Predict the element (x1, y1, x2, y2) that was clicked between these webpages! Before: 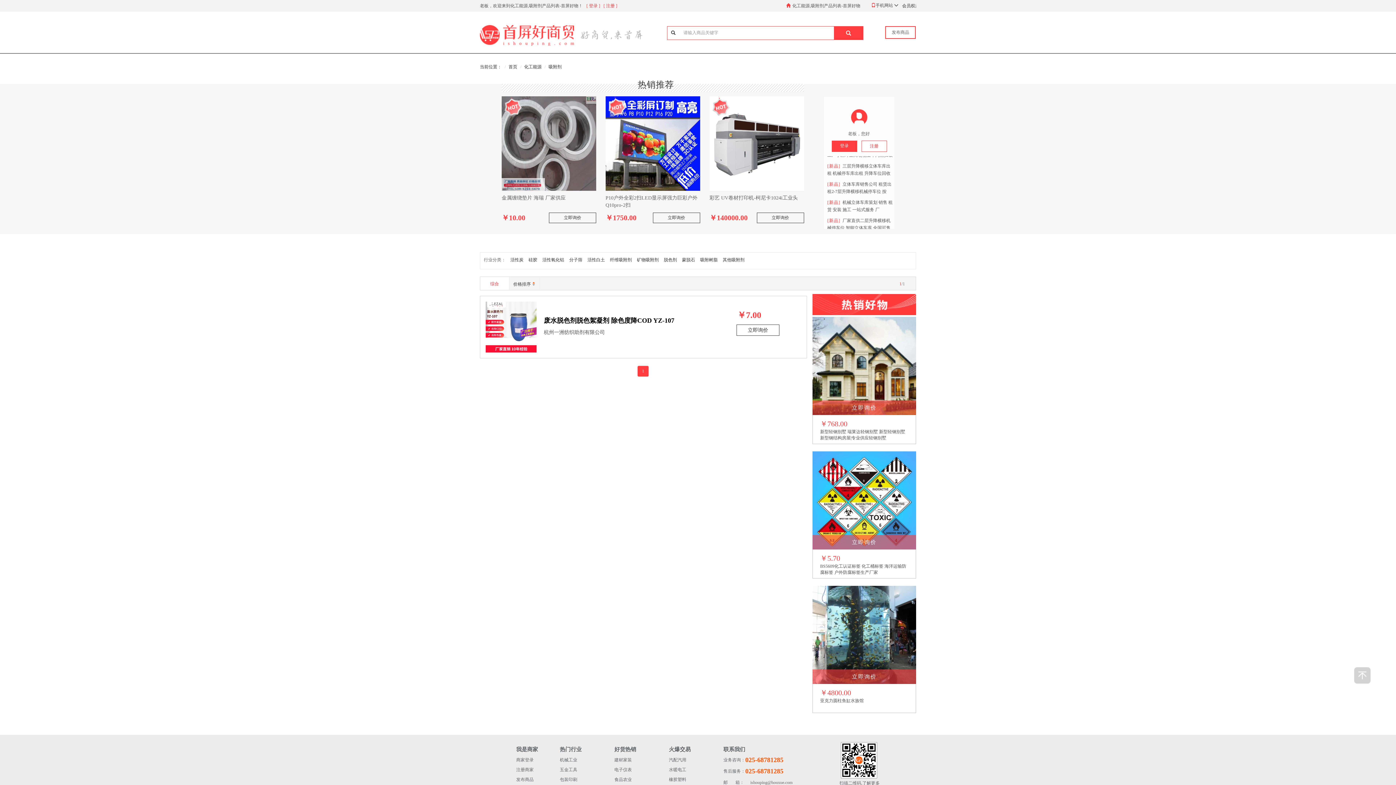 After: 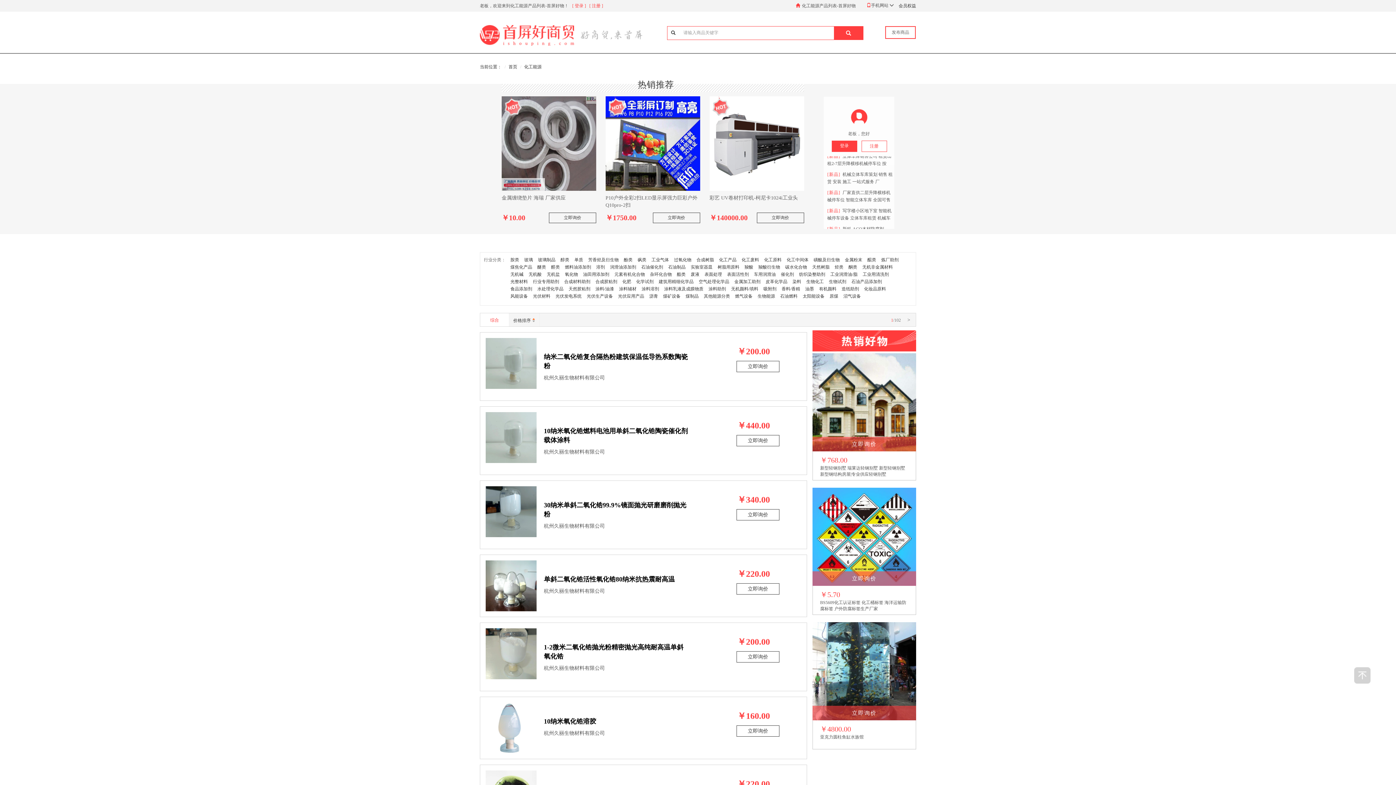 Action: bbox: (524, 64, 541, 69) label: 化工能源